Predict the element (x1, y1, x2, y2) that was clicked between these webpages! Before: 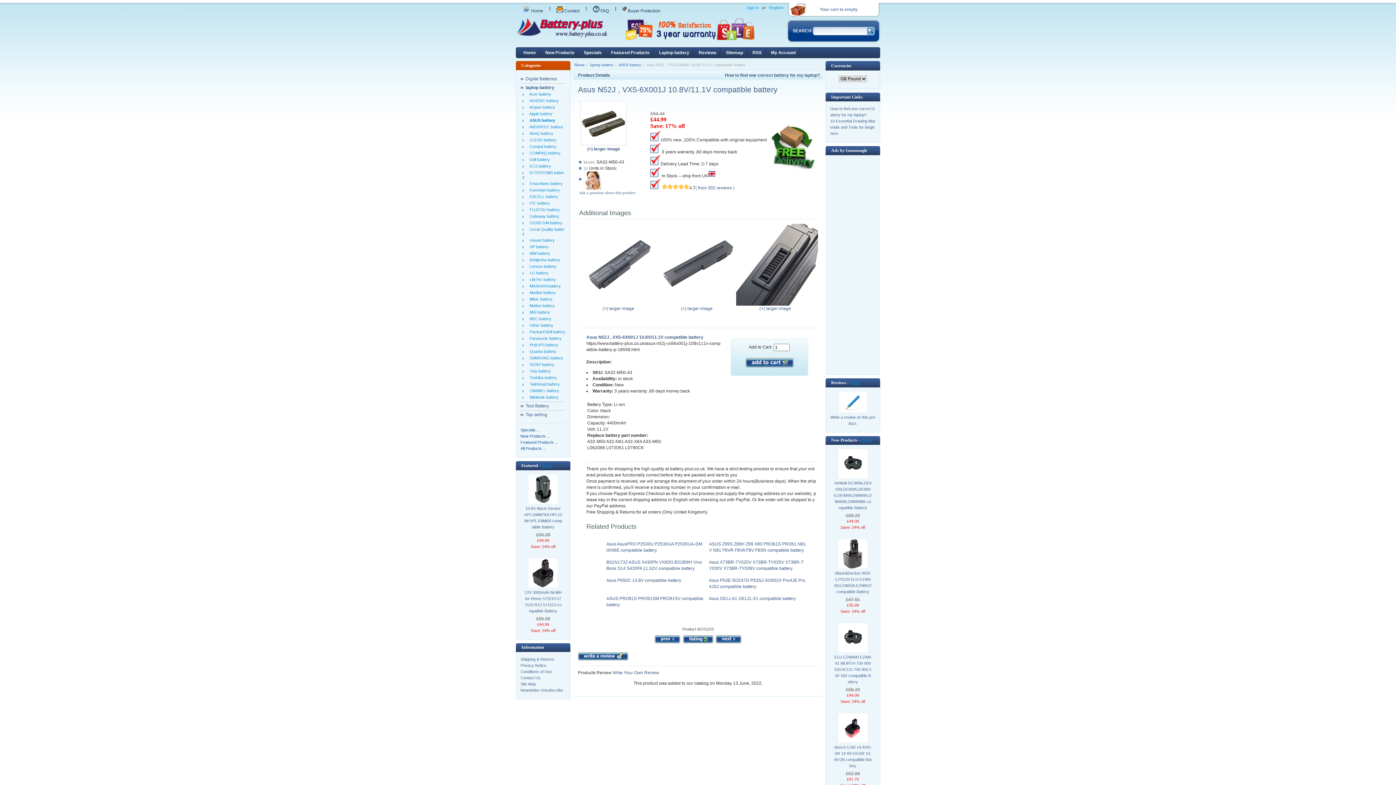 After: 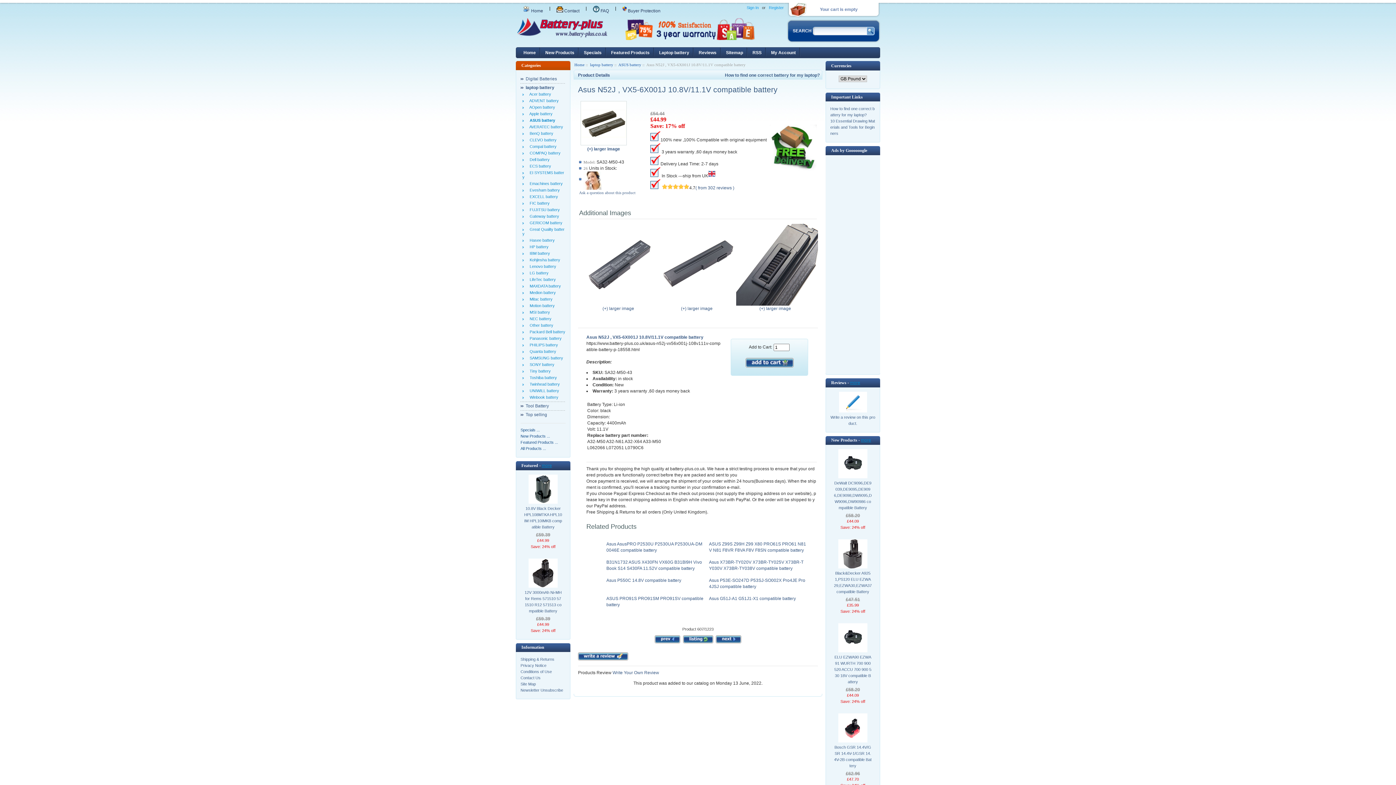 Action: label: How to find one correct battery for my laptop? bbox: (725, 72, 820, 77)